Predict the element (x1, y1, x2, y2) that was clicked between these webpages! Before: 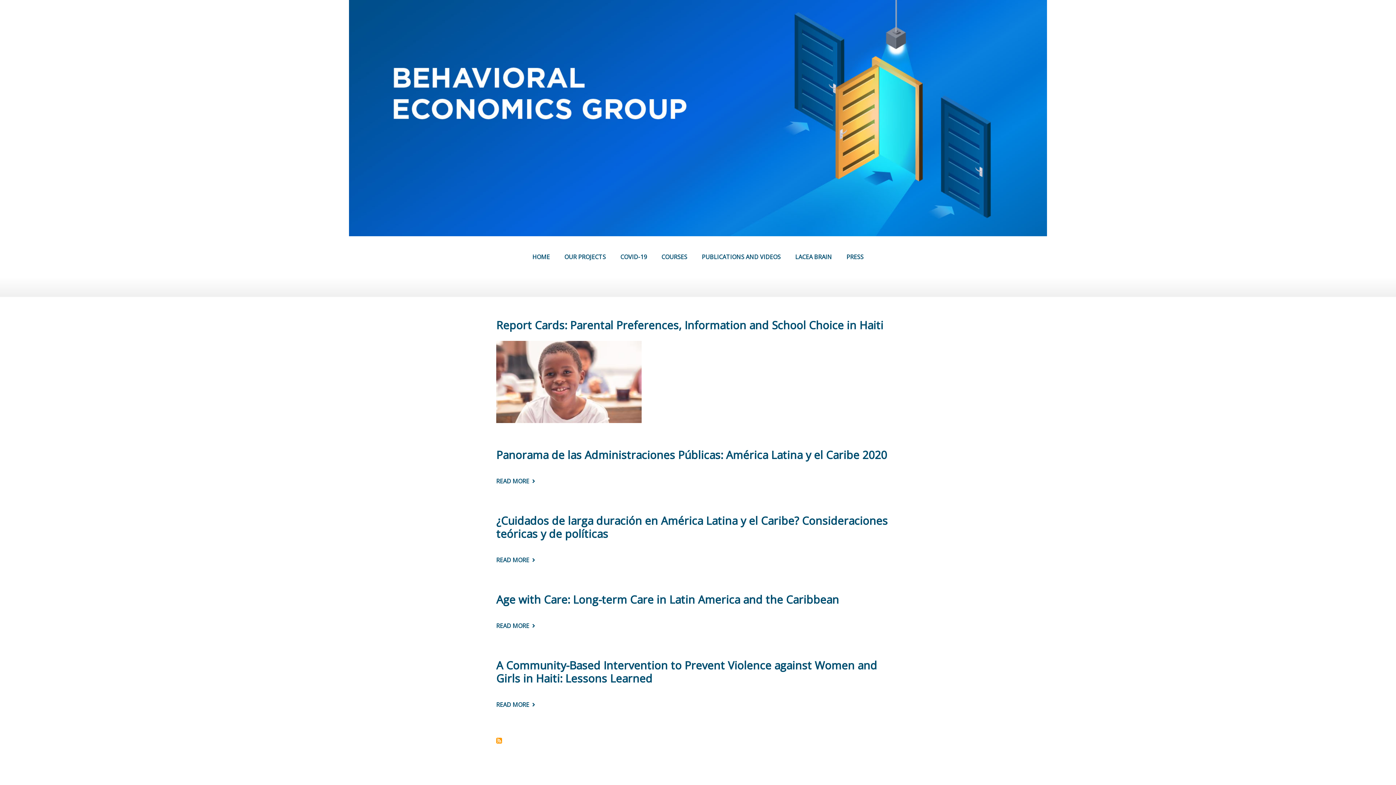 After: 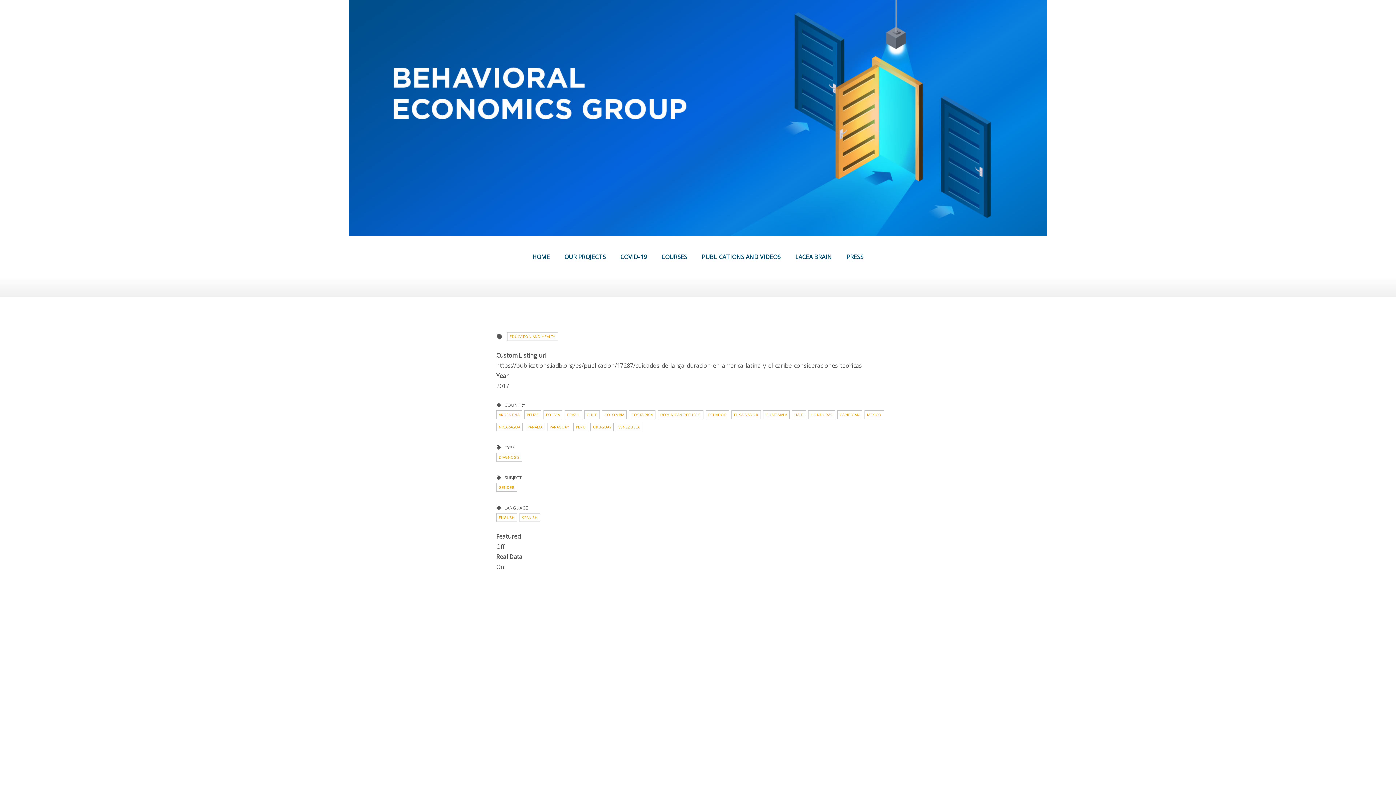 Action: label: READ MORE
ABOUT ¿CUIDADOS DE LARGA DURACIÓN EN AMÉRICA LATINA Y EL CARIBE? CONSIDERACIONES TEÓRICAS Y DE POLÍTICAS bbox: (496, 557, 535, 564)